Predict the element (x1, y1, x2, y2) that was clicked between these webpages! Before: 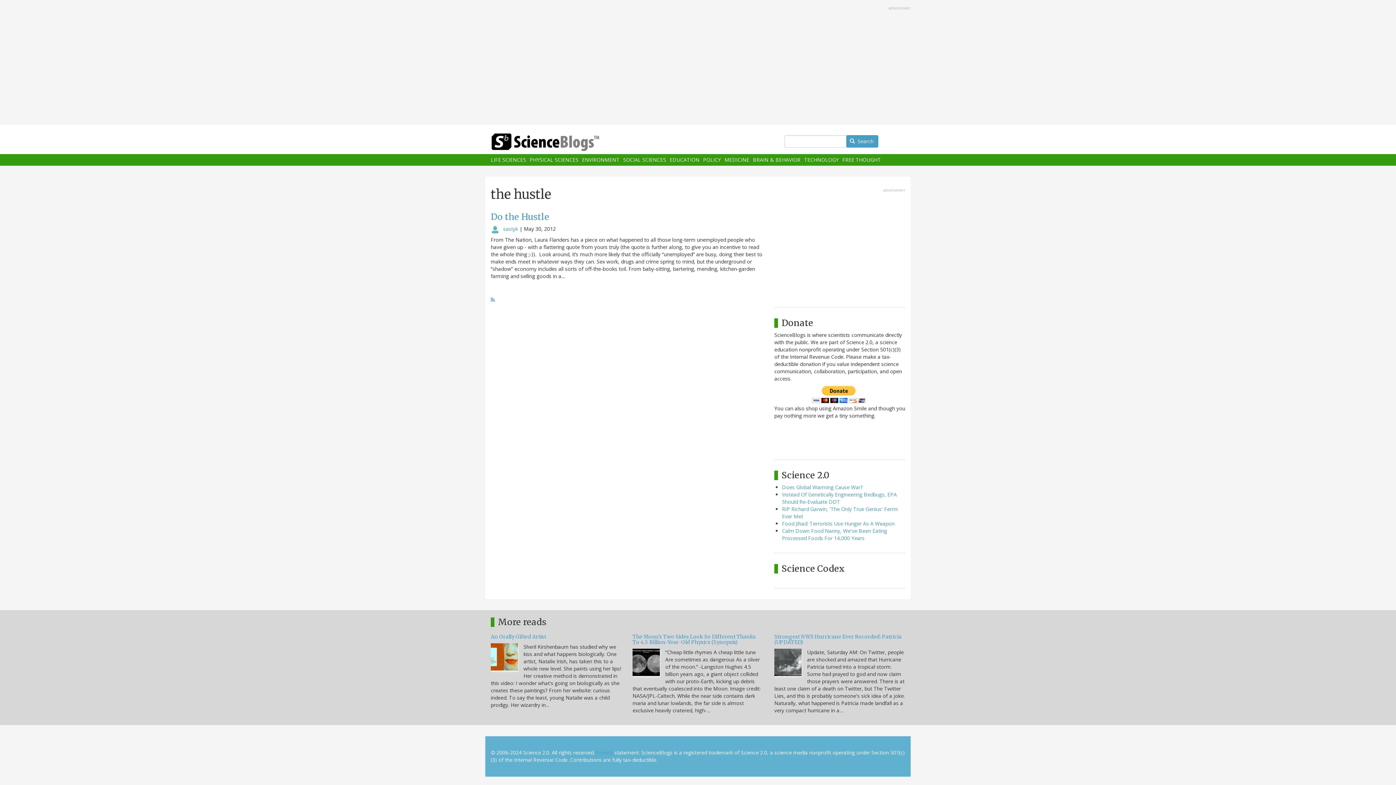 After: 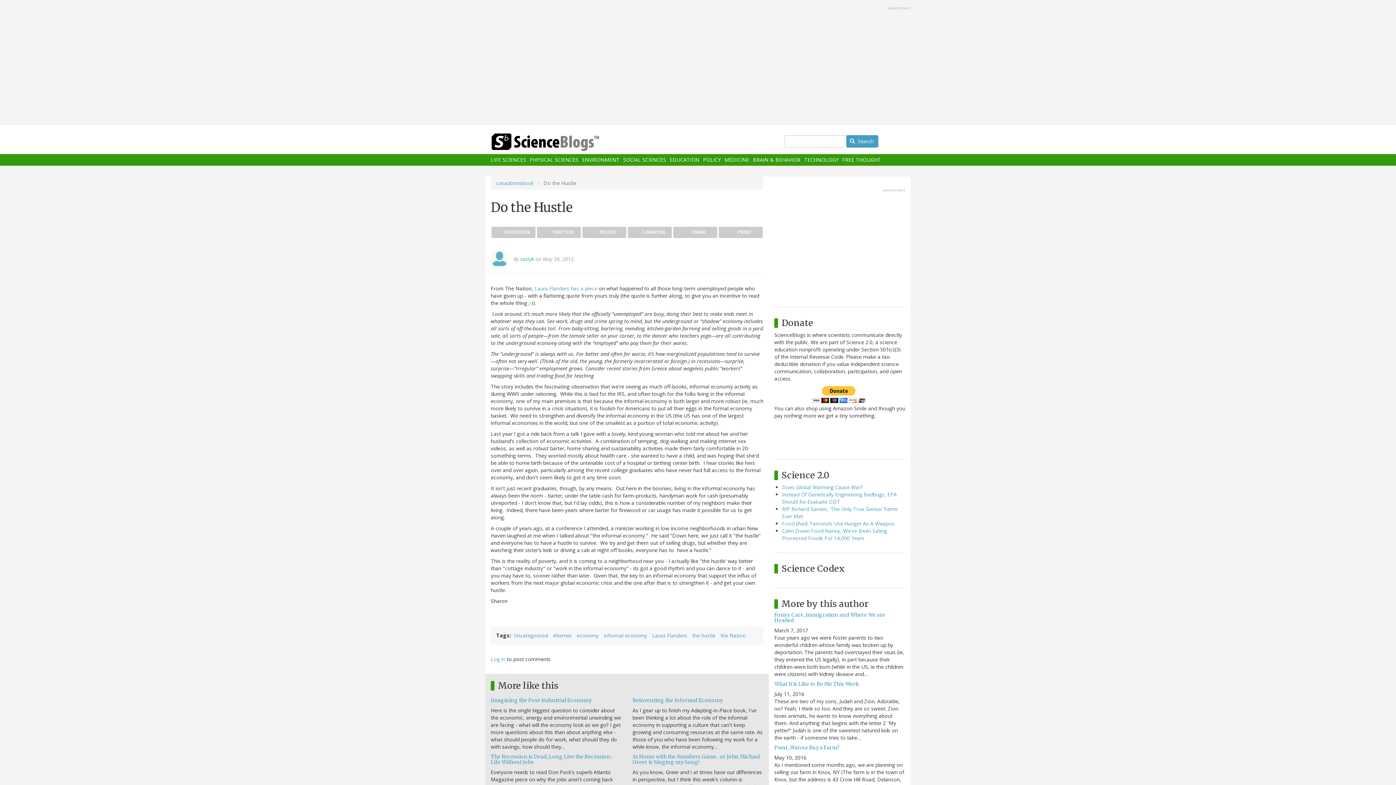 Action: label: Do the Hustle bbox: (490, 211, 549, 222)